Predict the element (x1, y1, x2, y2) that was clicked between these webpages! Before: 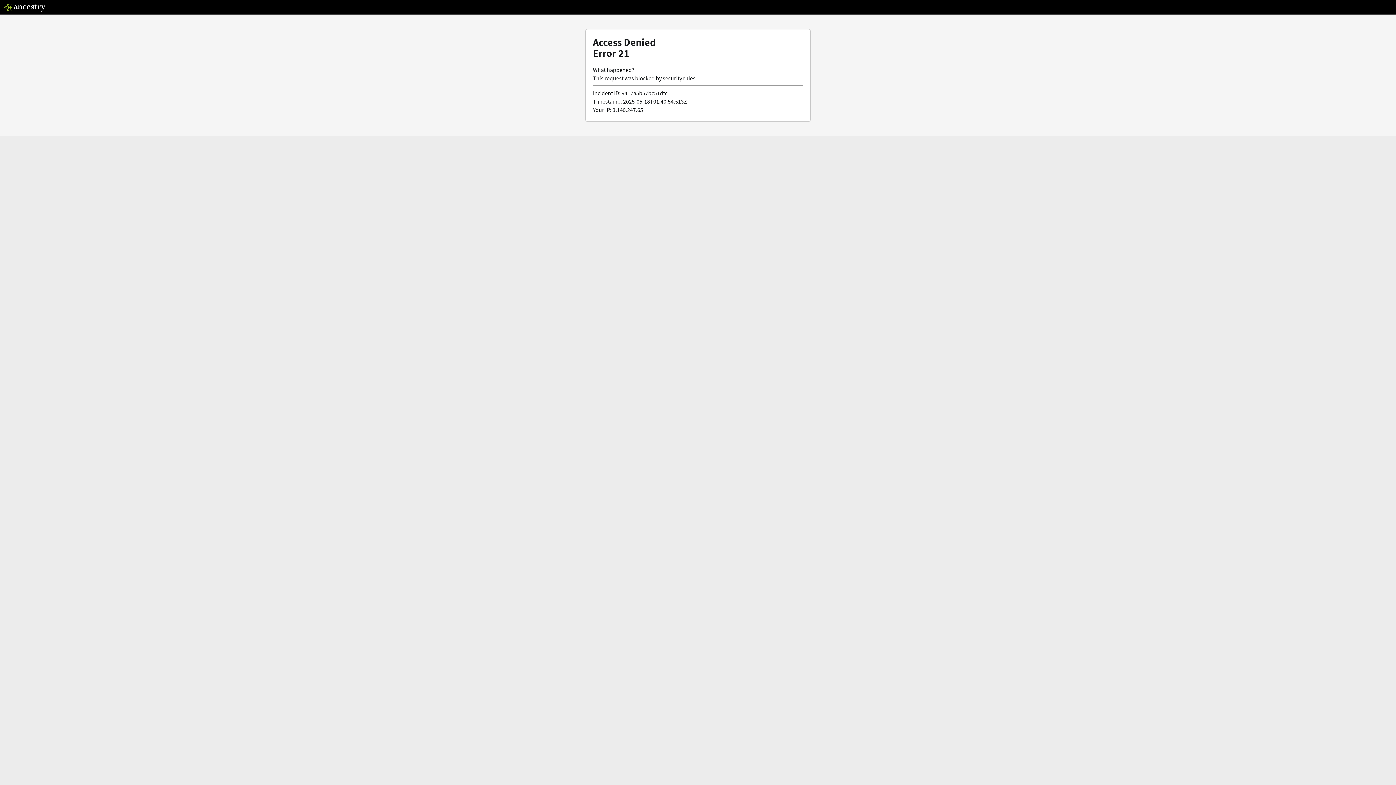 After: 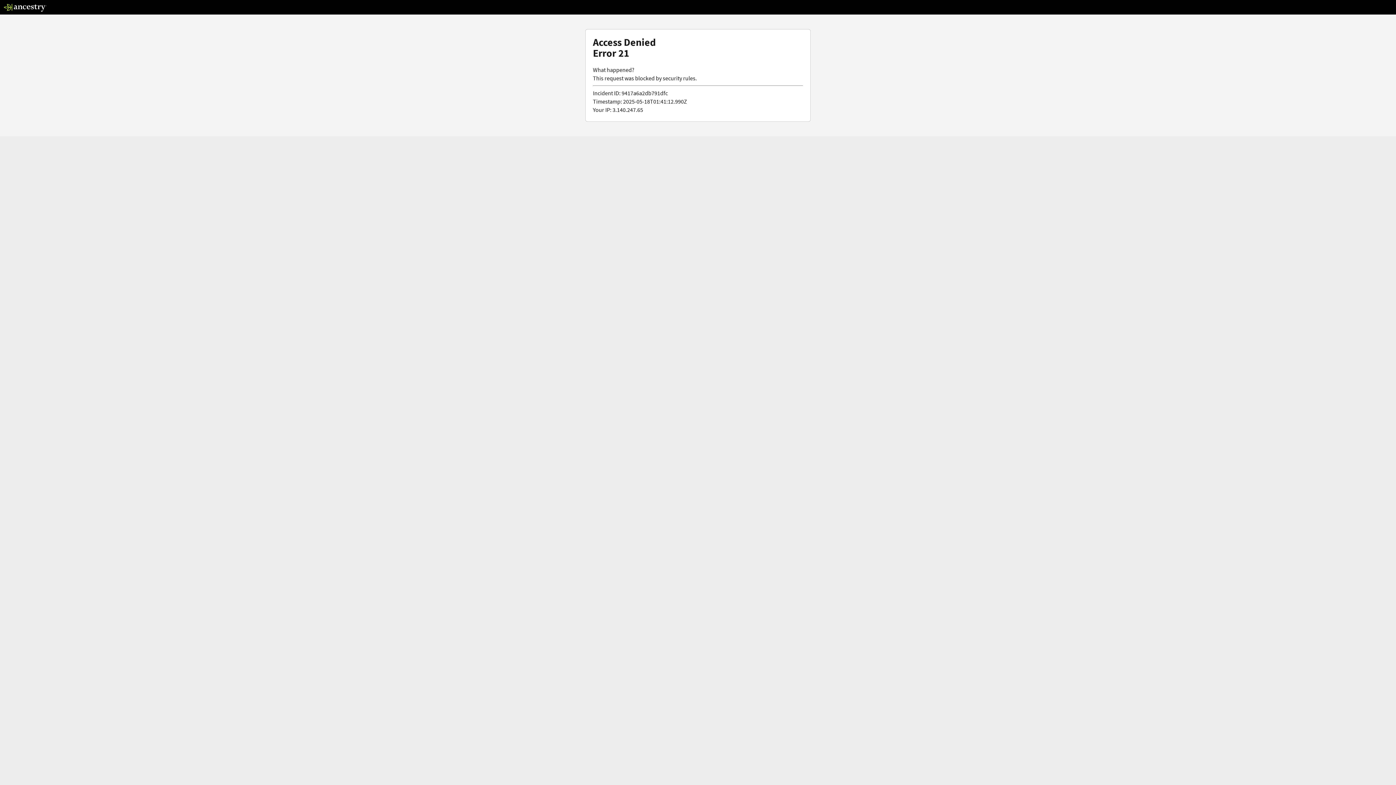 Action: bbox: (3, 5, 46, 13)